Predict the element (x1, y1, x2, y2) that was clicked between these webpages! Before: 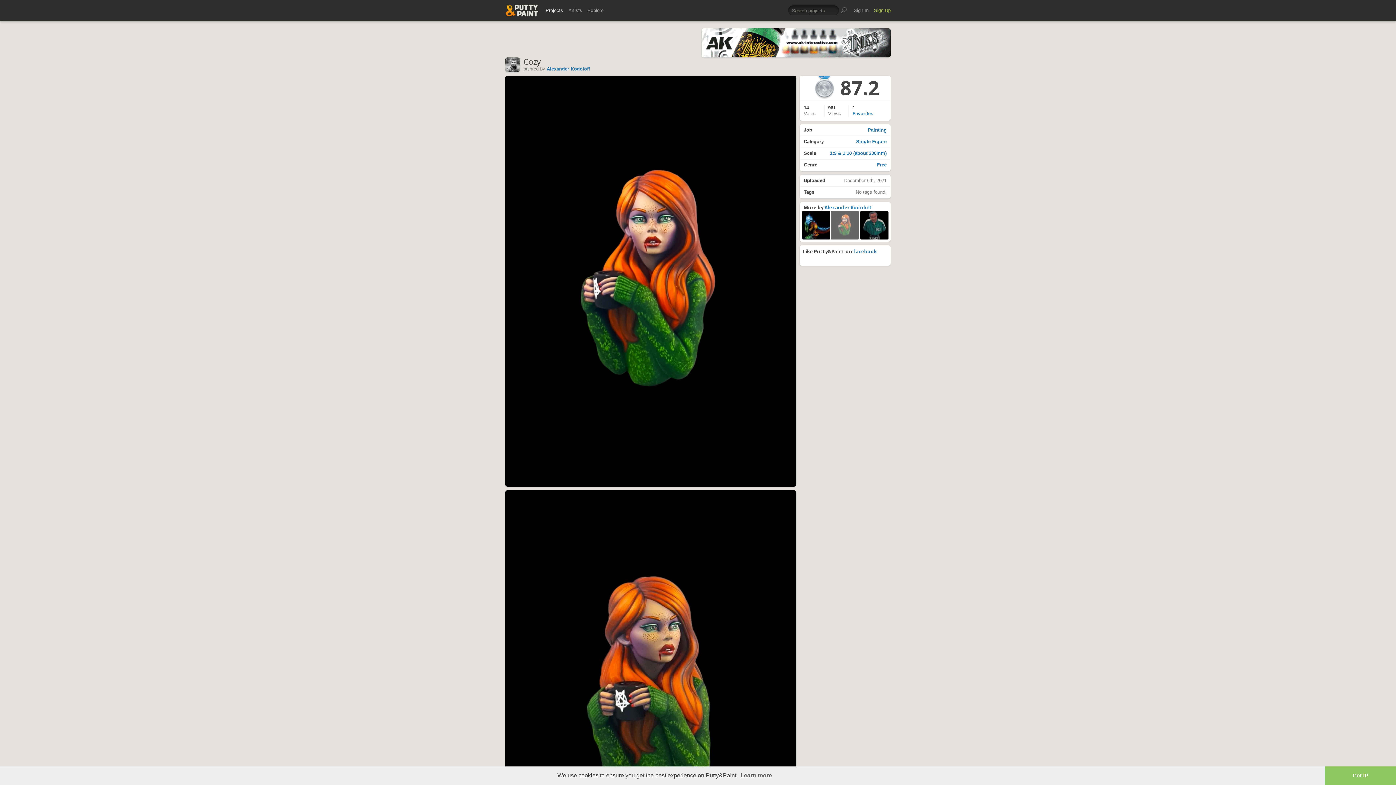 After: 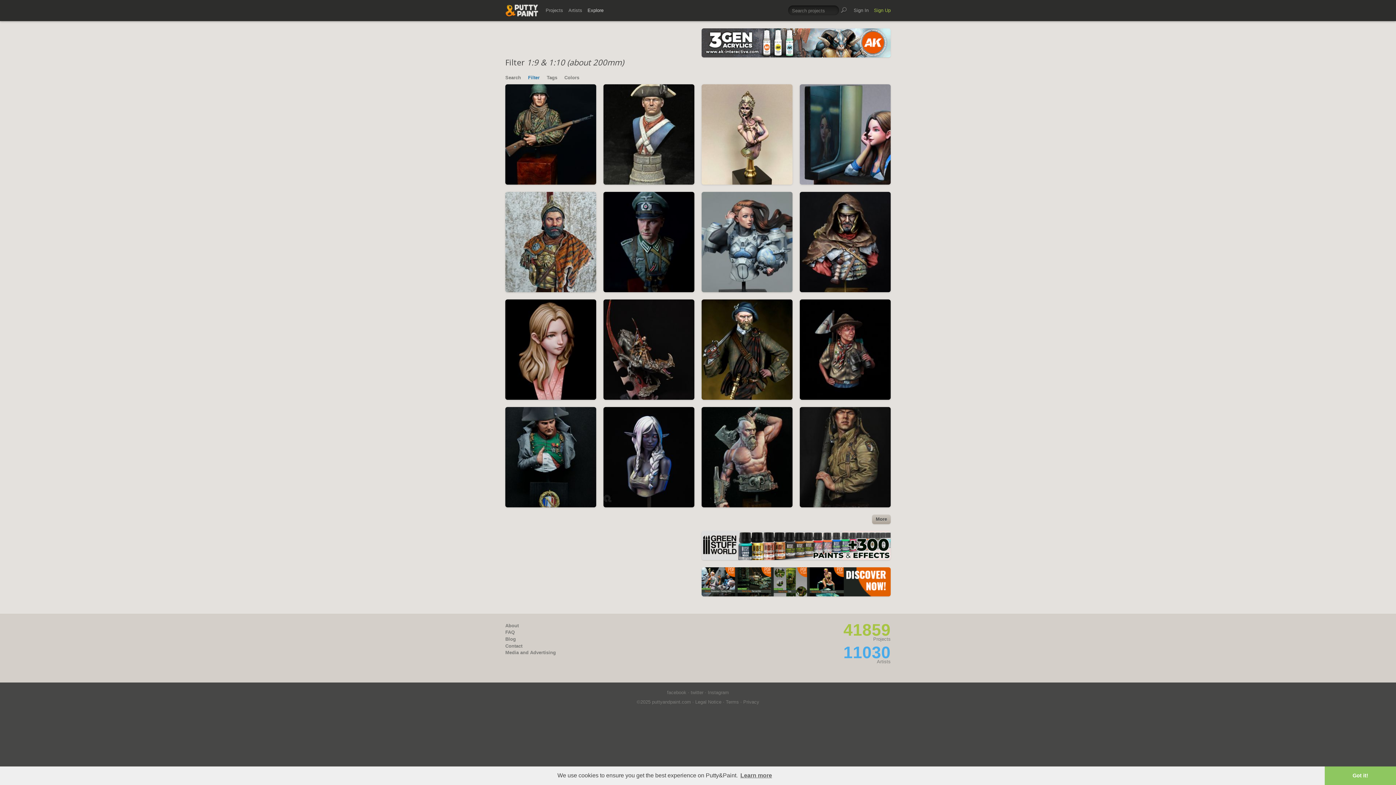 Action: bbox: (800, 147, 890, 159) label: Scale
1:9 & 1:10 (about 200mm)